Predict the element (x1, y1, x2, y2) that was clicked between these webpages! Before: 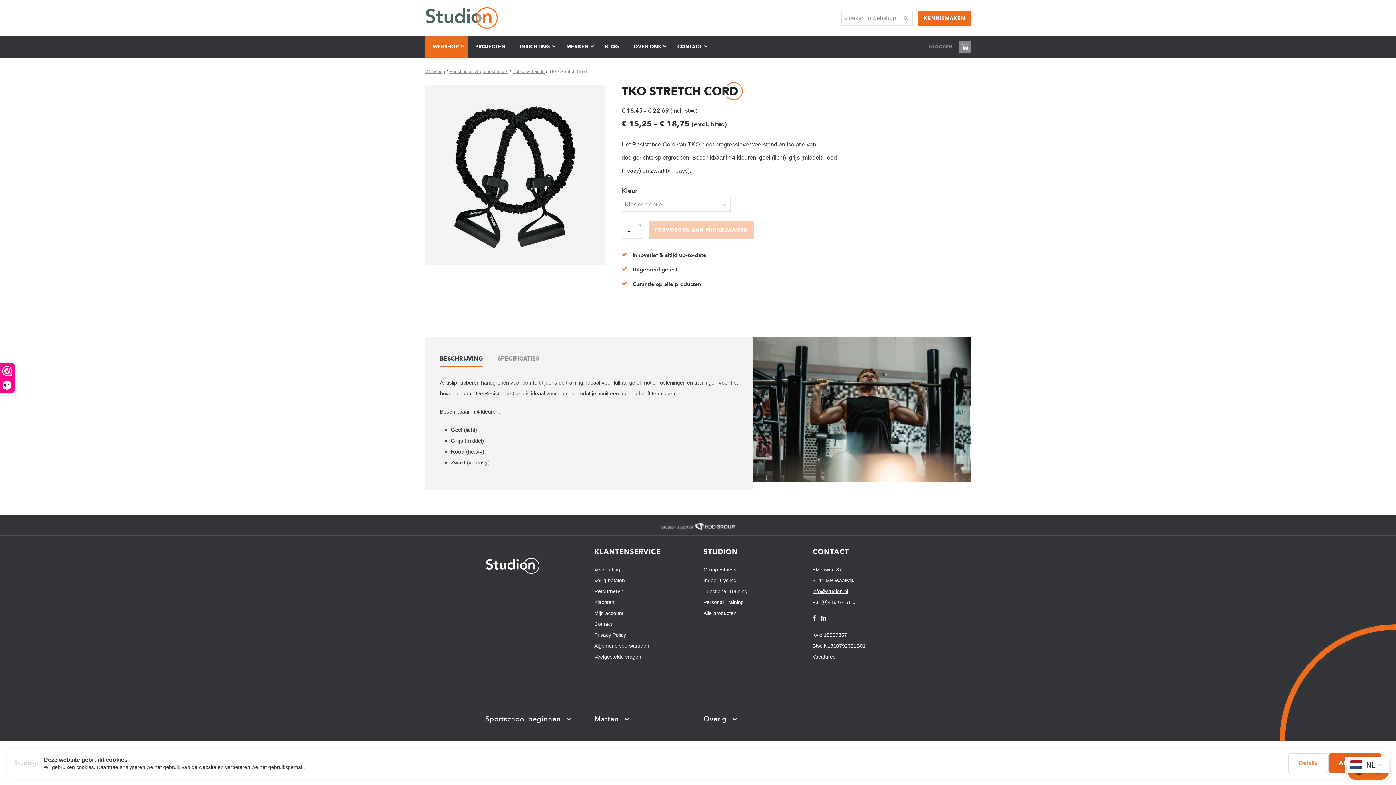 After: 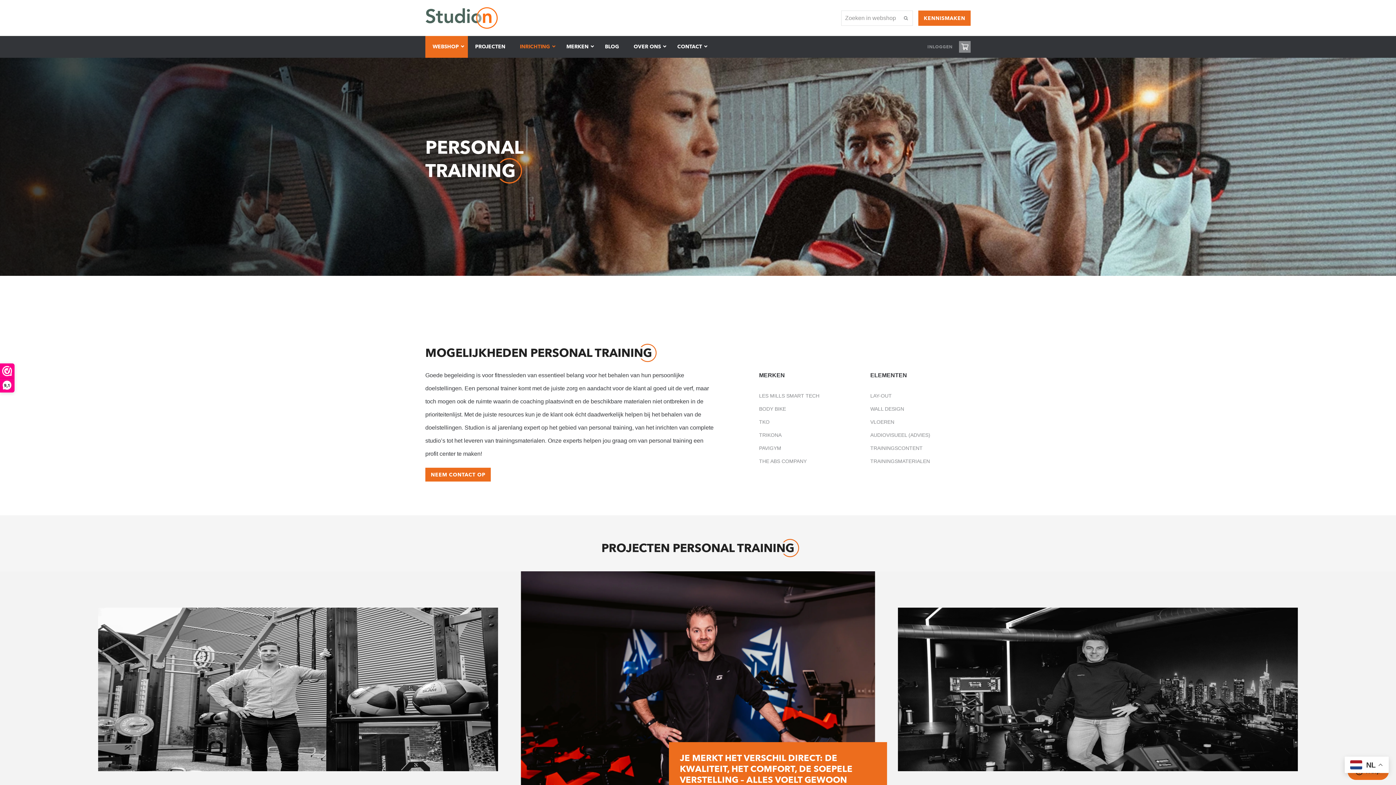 Action: label: Personal Training bbox: (703, 599, 744, 605)